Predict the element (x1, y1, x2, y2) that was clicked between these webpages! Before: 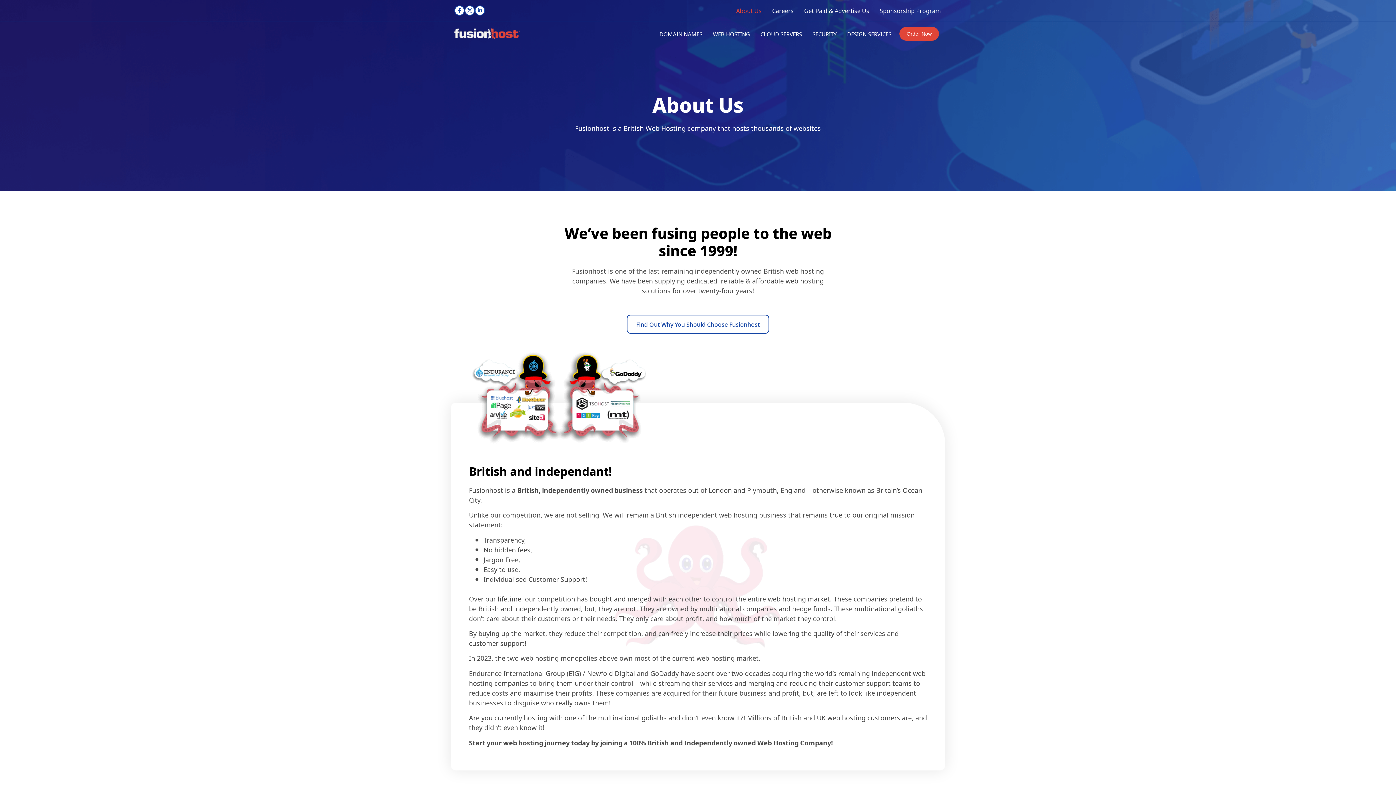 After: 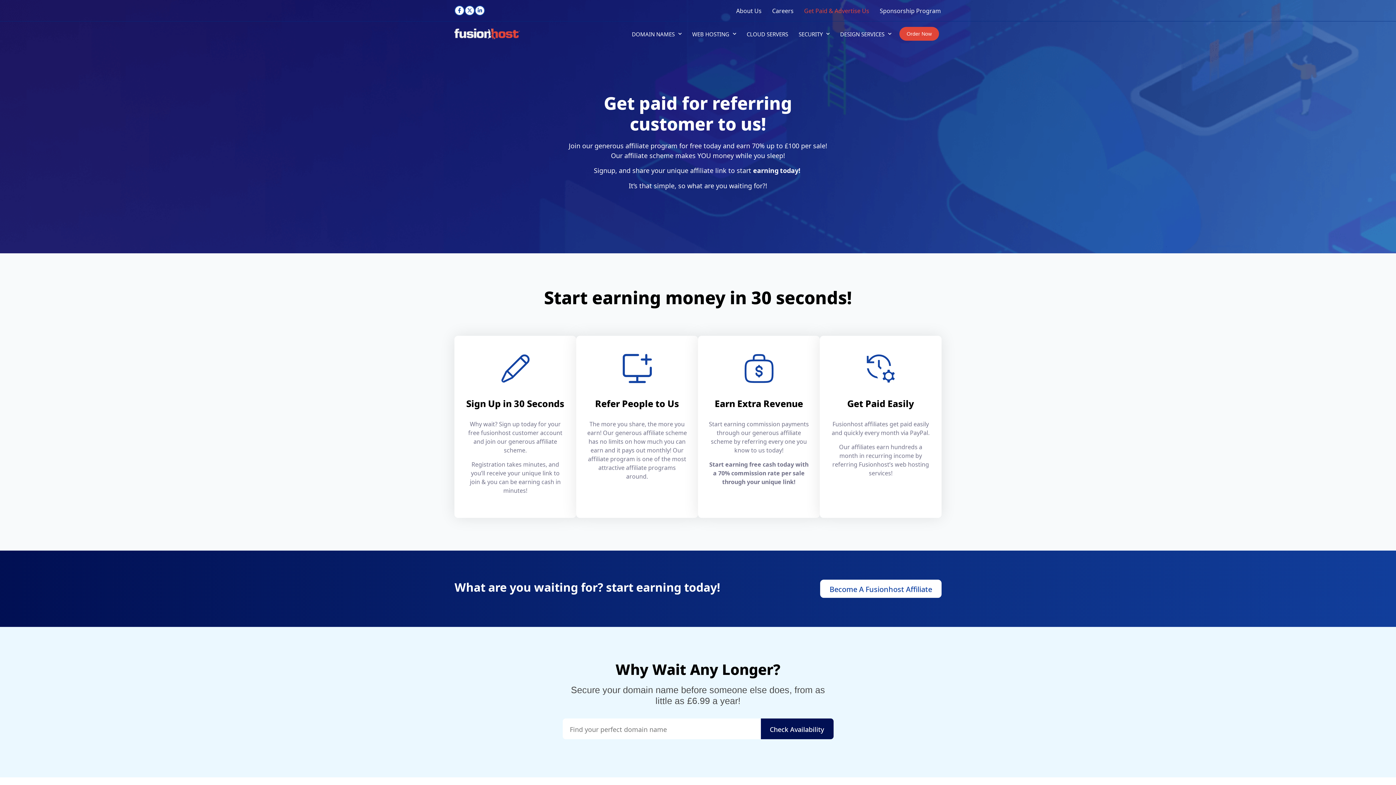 Action: bbox: (803, 6, 870, 14) label: Get Paid & Advertise Us